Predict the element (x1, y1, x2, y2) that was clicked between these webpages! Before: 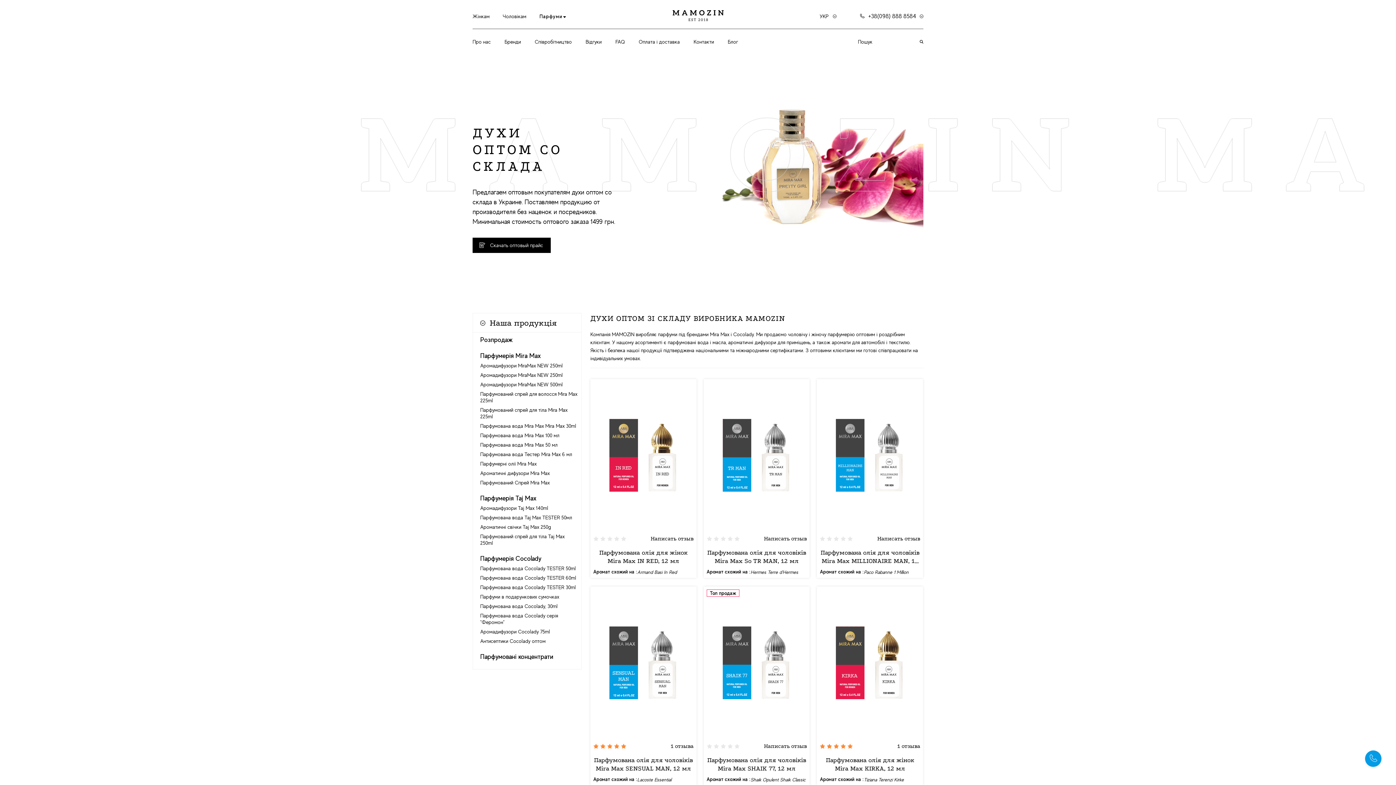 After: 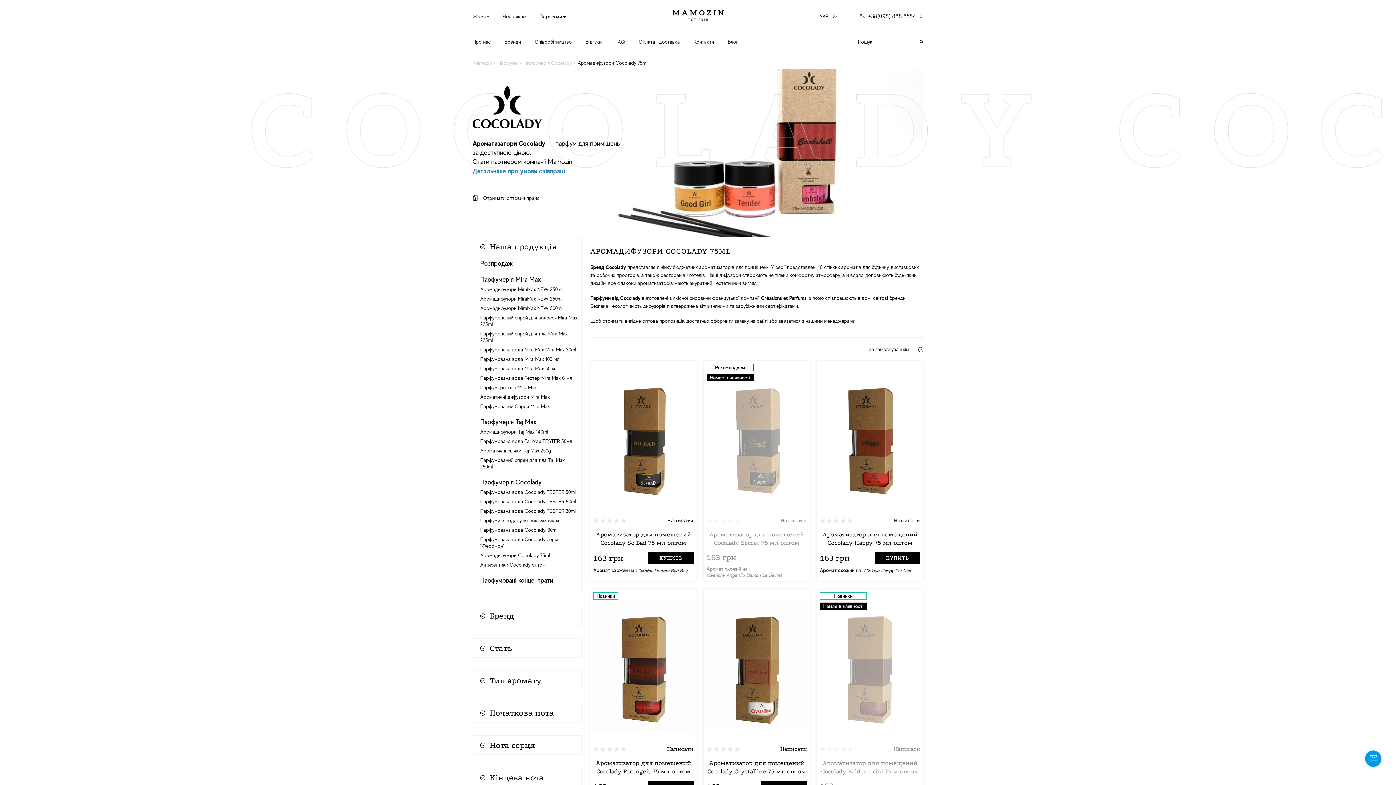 Action: bbox: (480, 629, 550, 635) label: Аромадифузори Cocolady 75ml